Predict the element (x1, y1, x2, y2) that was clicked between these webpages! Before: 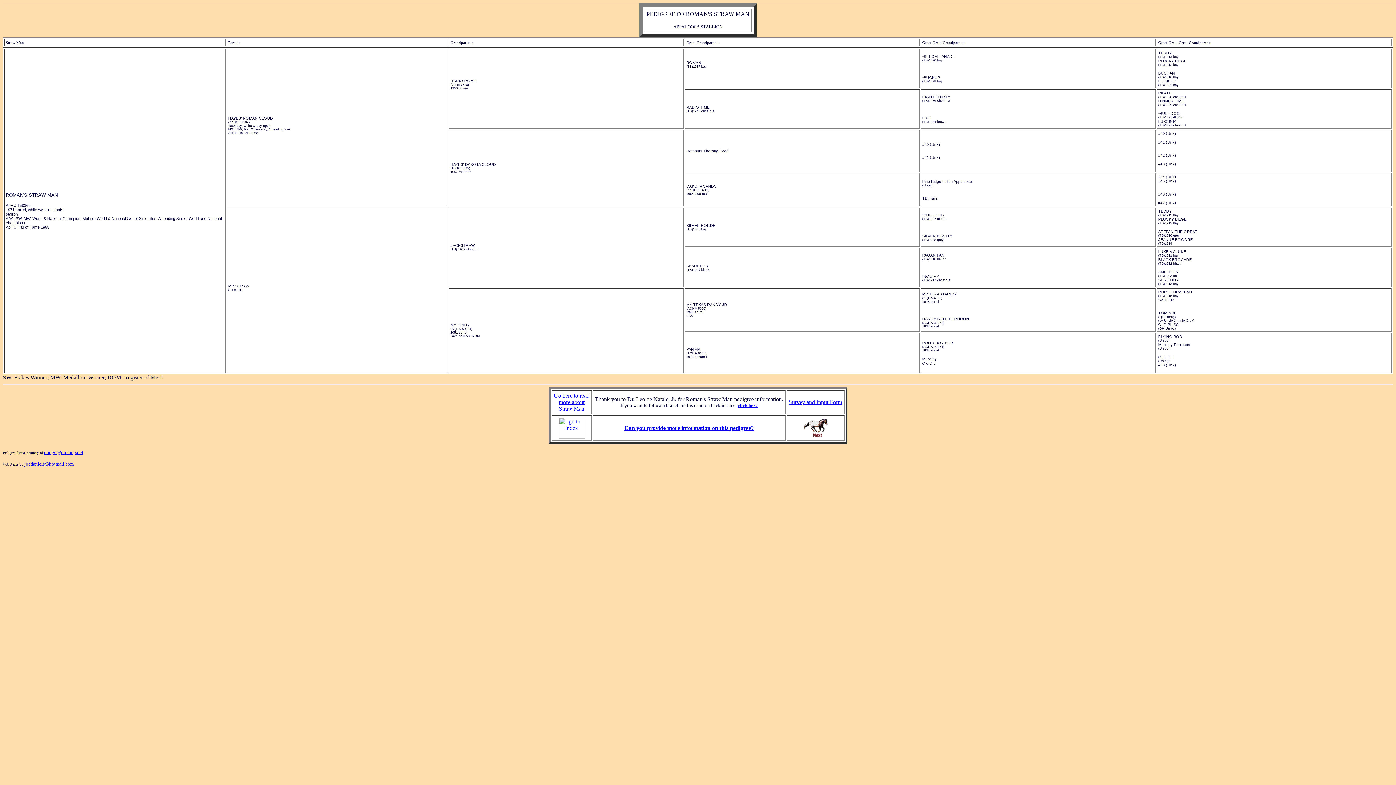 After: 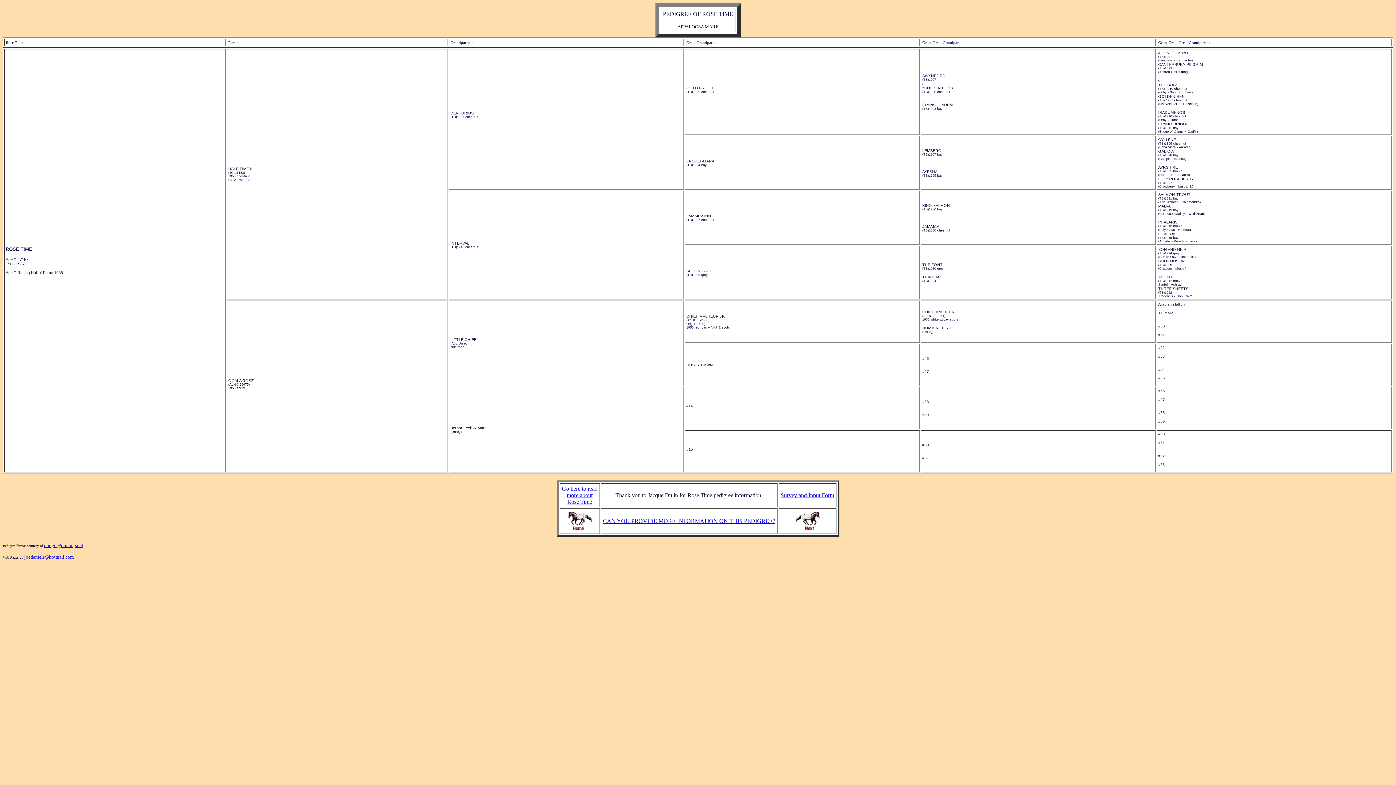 Action: bbox: (802, 433, 828, 440)